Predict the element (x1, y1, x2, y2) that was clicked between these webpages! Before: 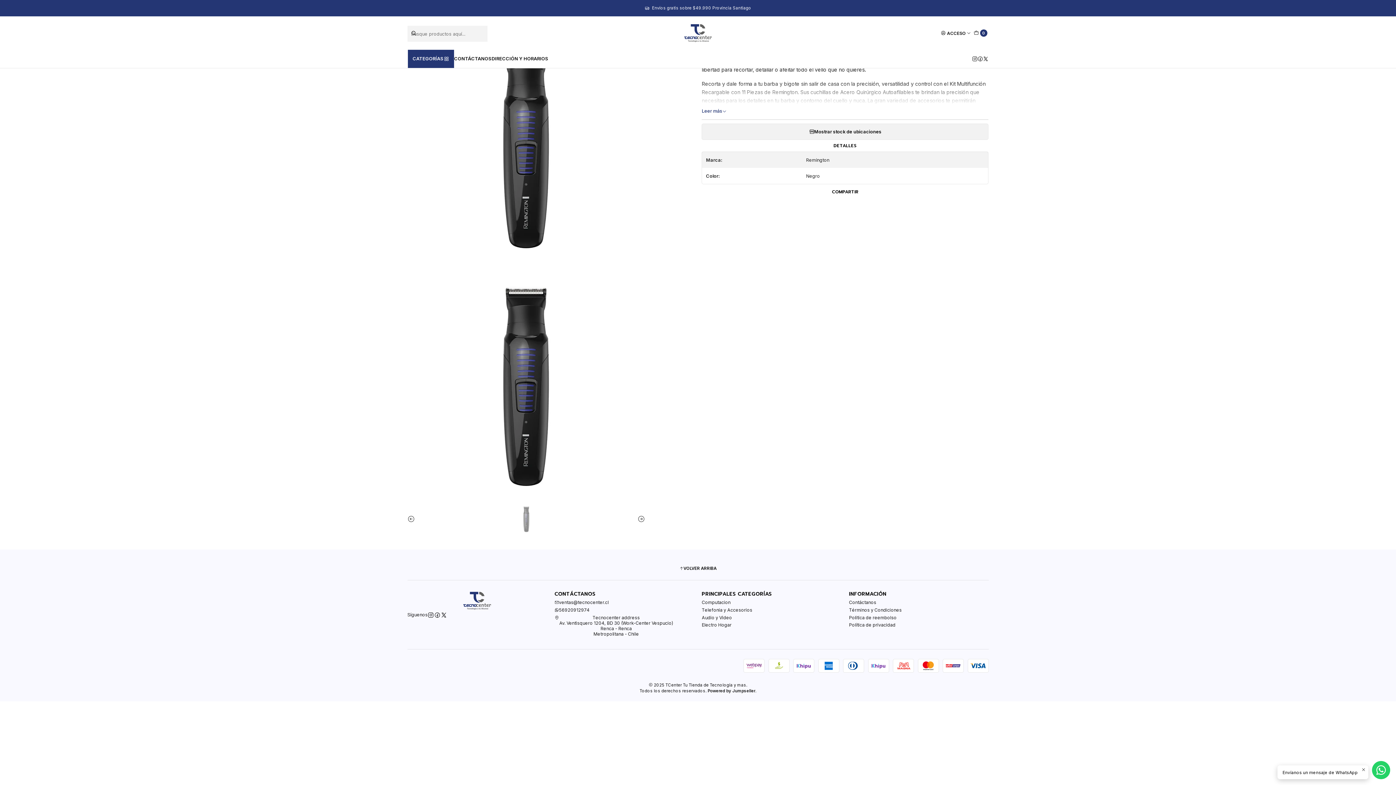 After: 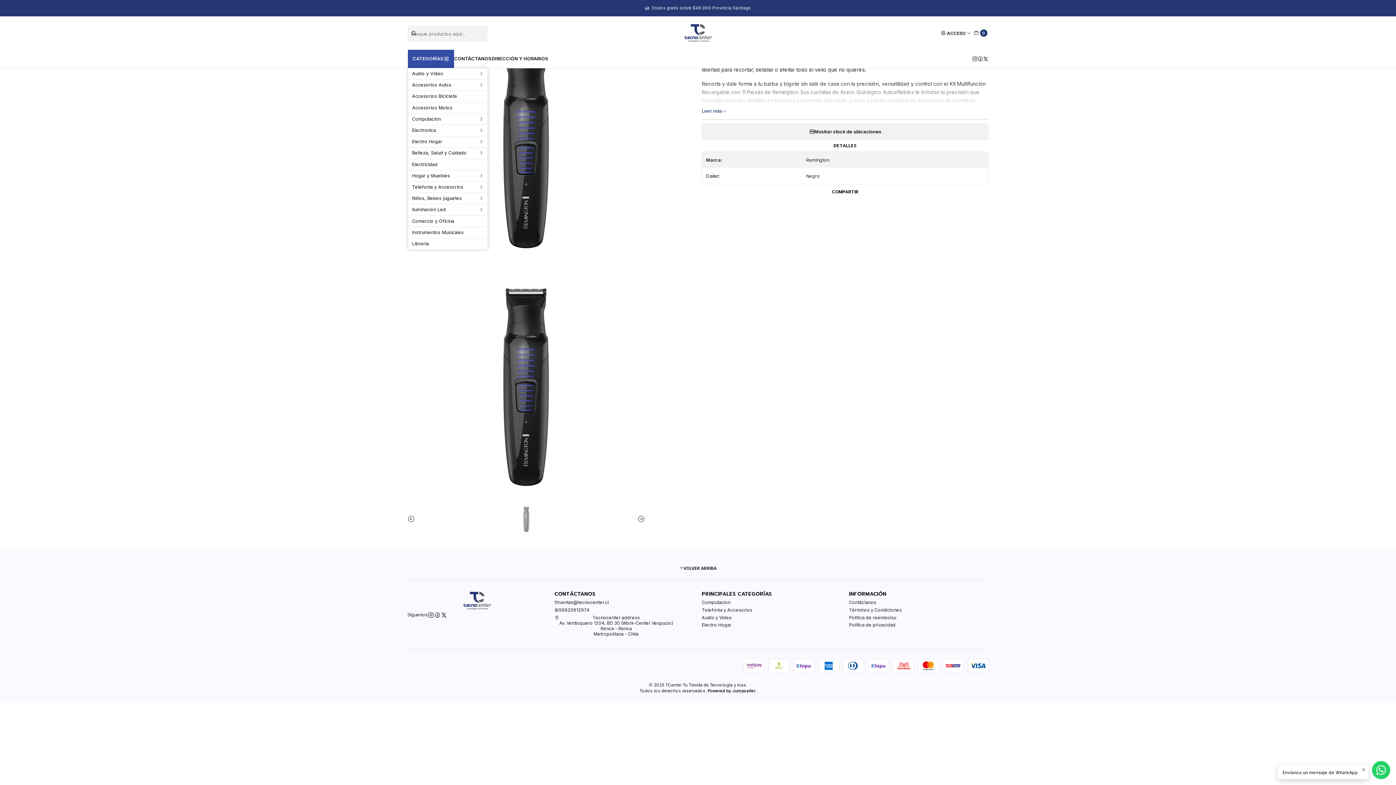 Action: label: CATEGORÍAS bbox: (408, 49, 454, 68)